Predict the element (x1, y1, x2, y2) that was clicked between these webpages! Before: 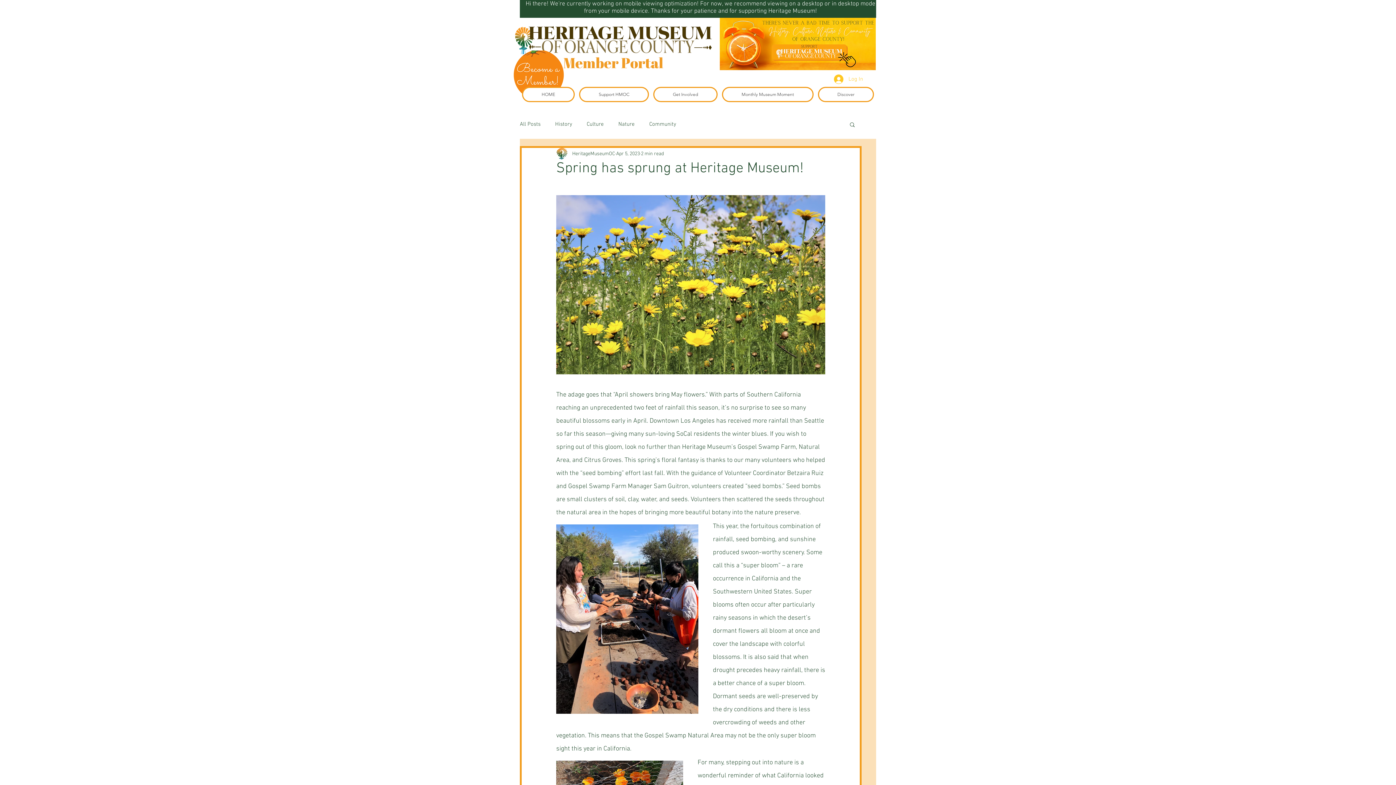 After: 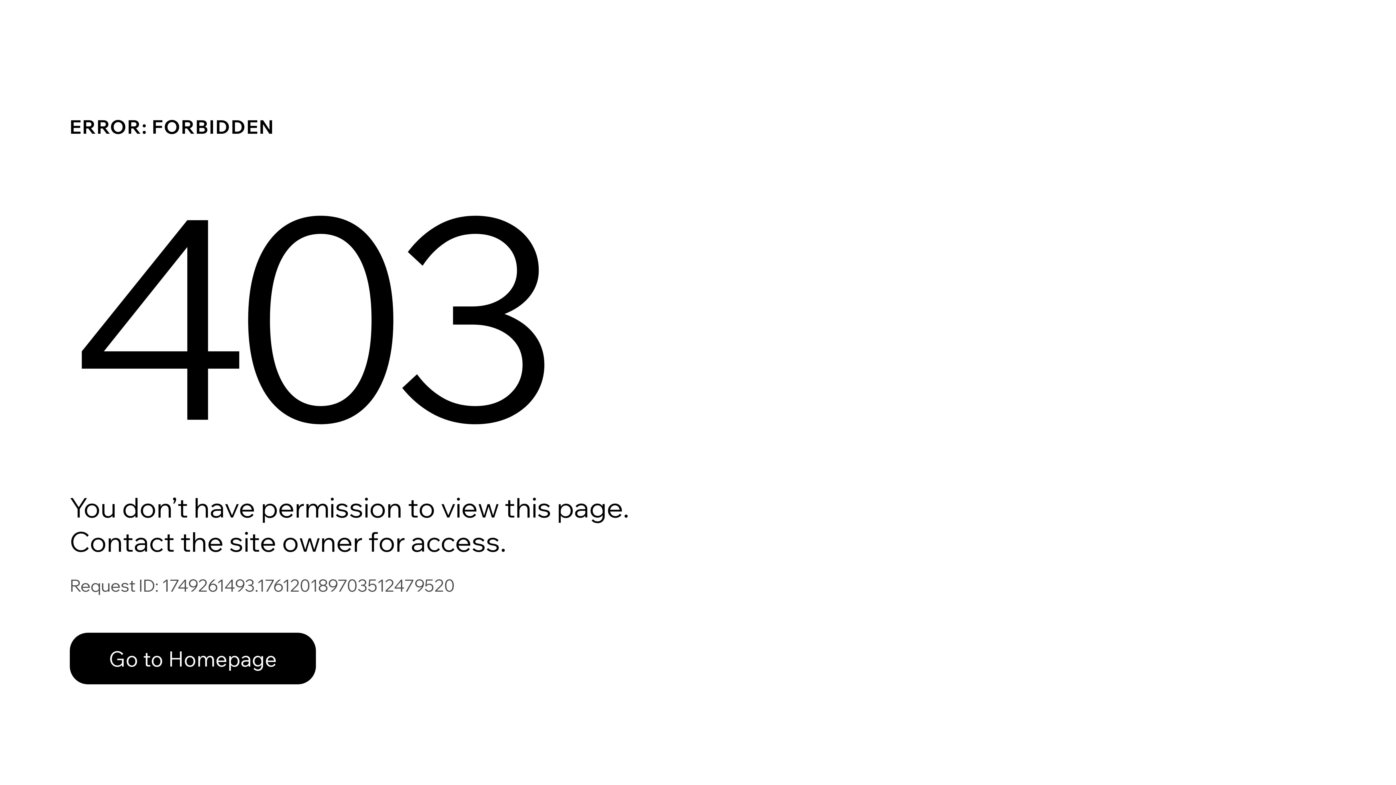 Action: bbox: (520, 120, 540, 128) label: All Posts